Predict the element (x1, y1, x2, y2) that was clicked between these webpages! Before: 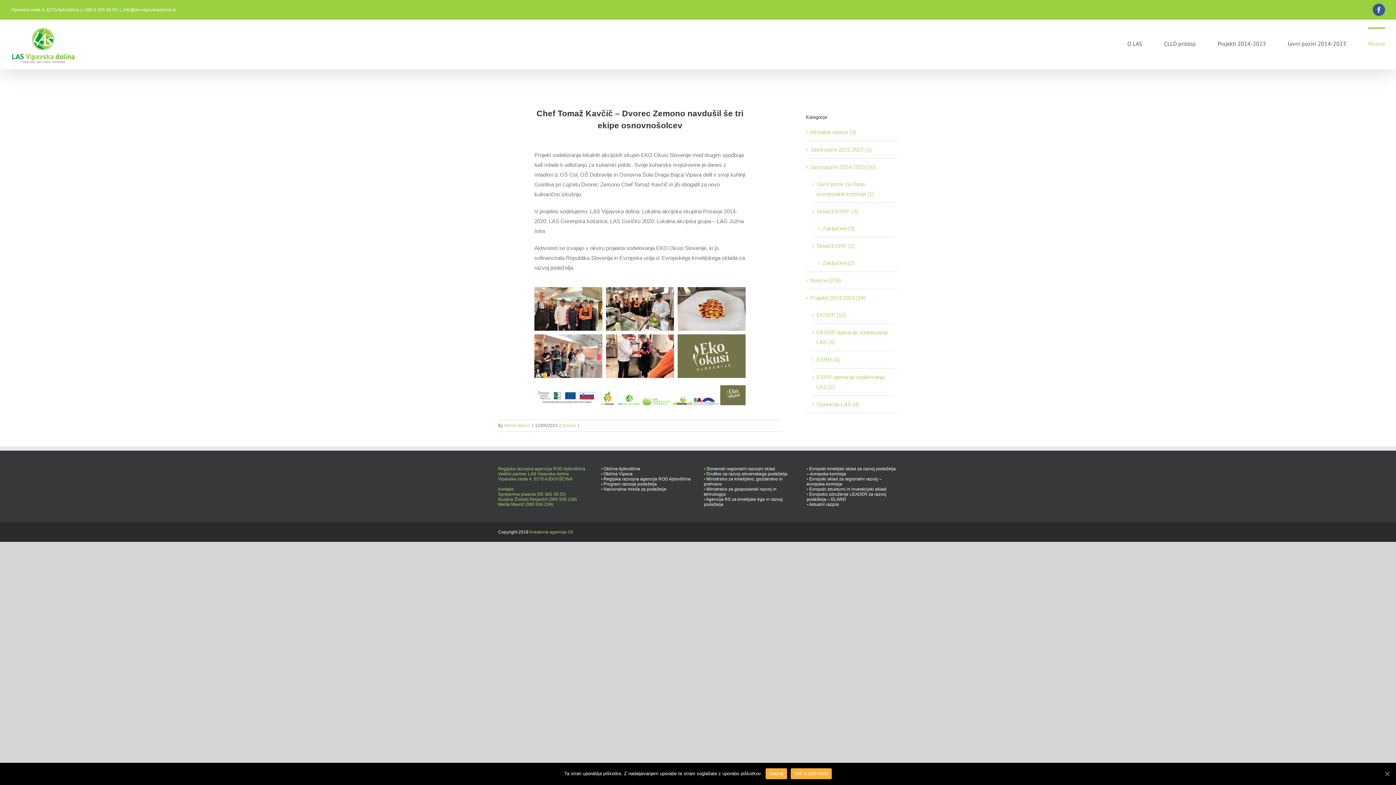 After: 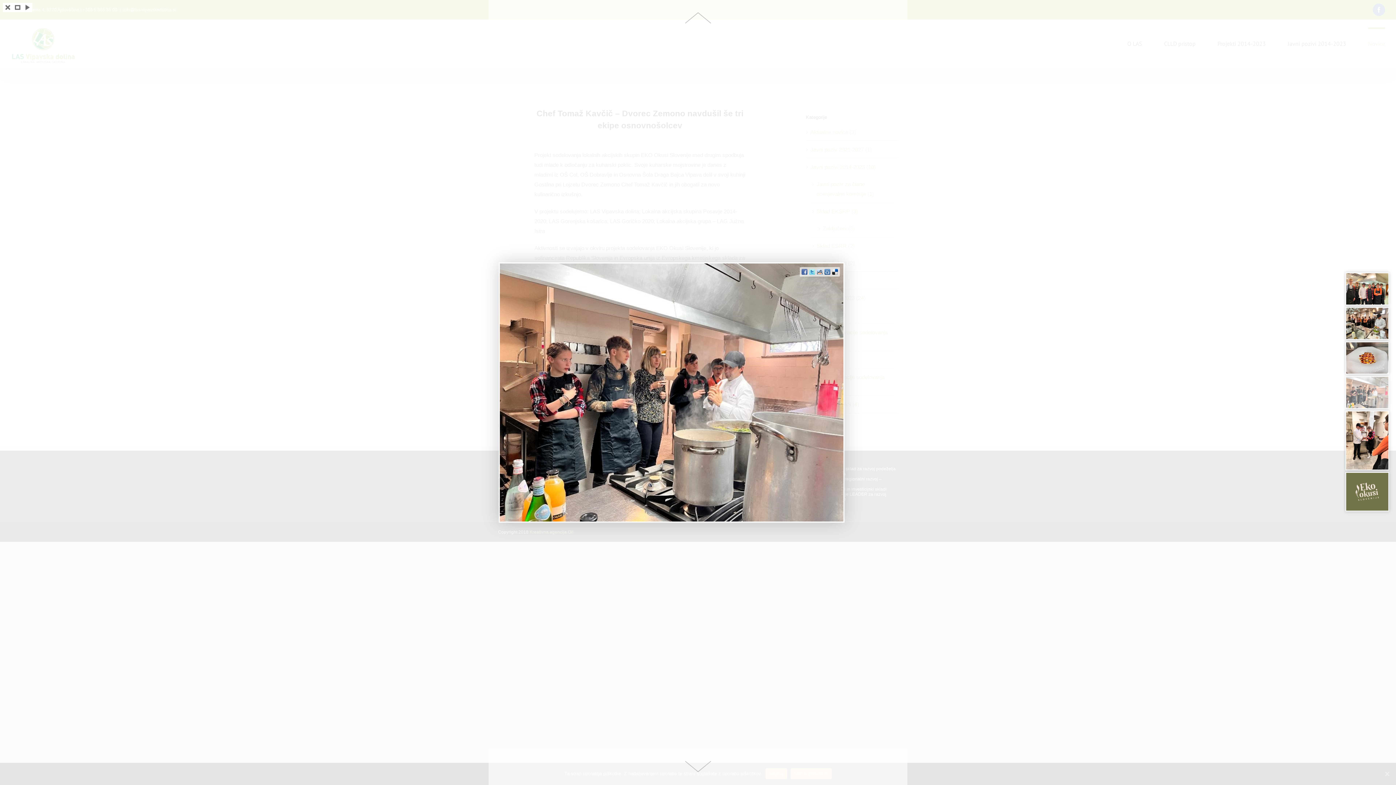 Action: bbox: (534, 336, 602, 342)